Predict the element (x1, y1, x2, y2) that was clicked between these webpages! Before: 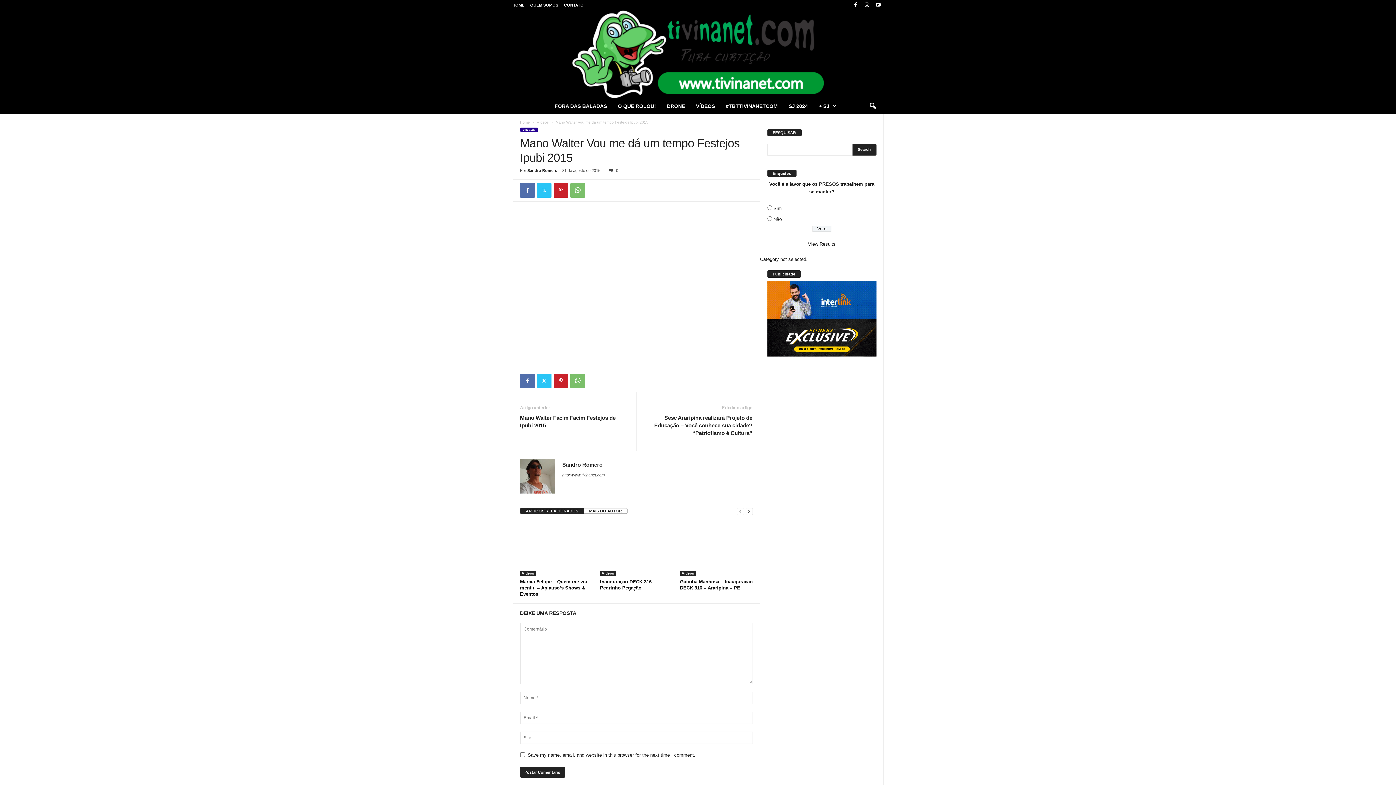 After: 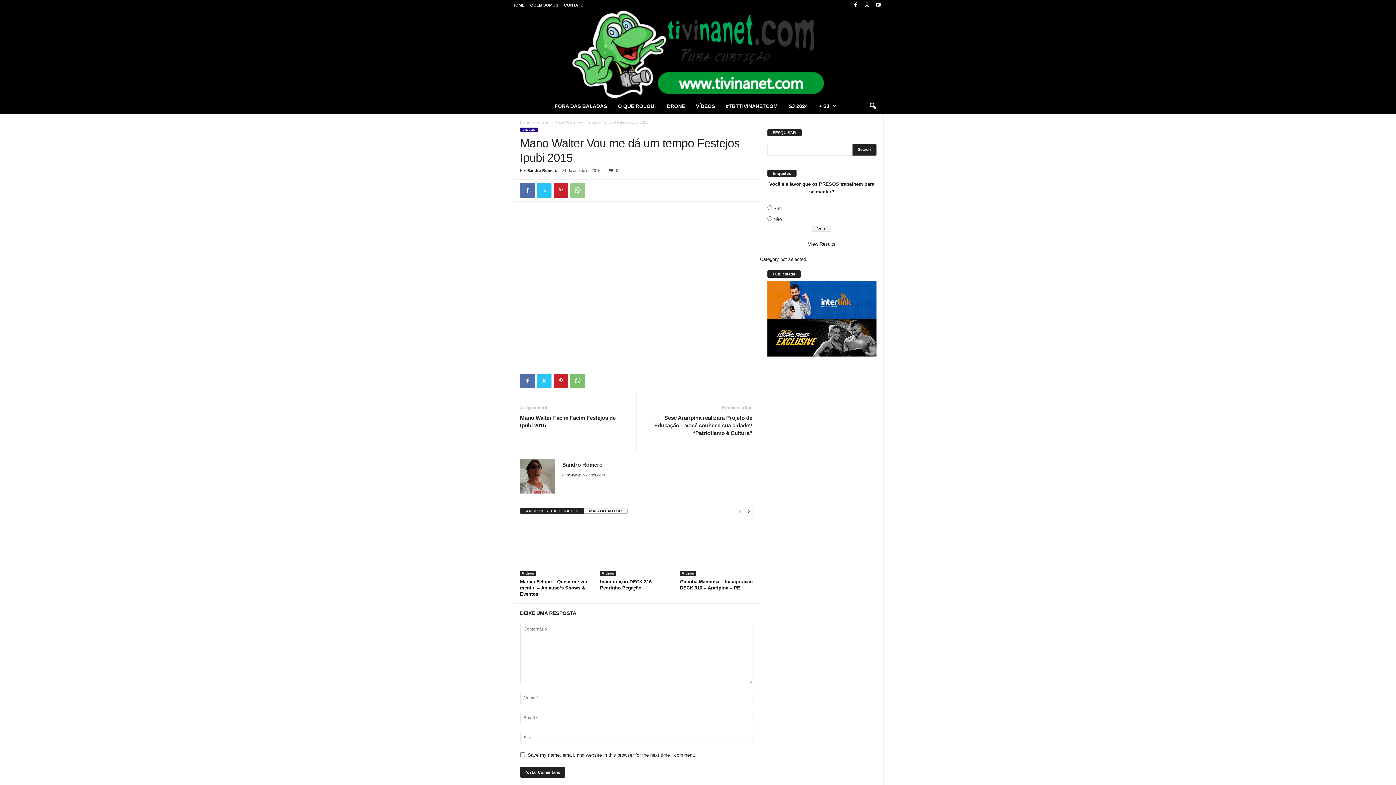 Action: bbox: (570, 183, 584, 197)